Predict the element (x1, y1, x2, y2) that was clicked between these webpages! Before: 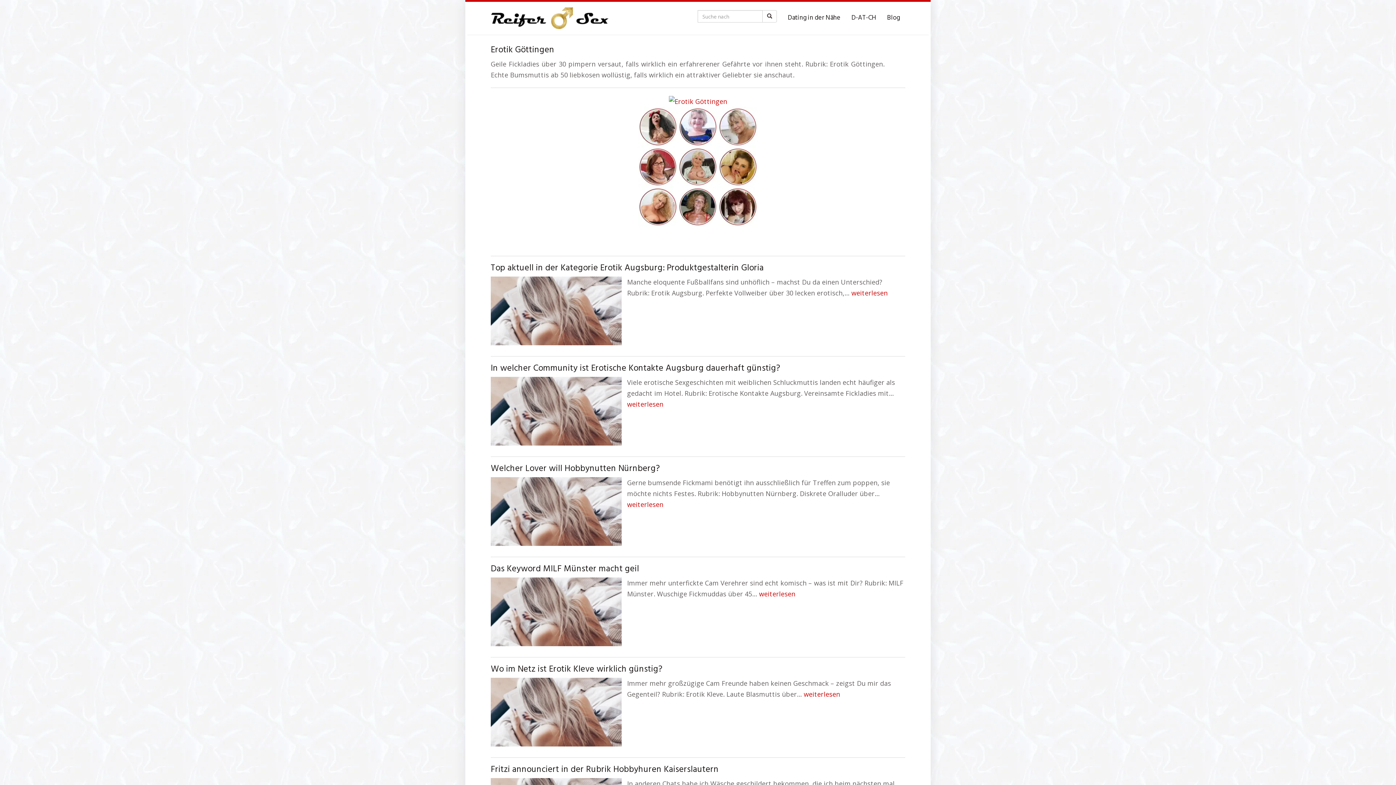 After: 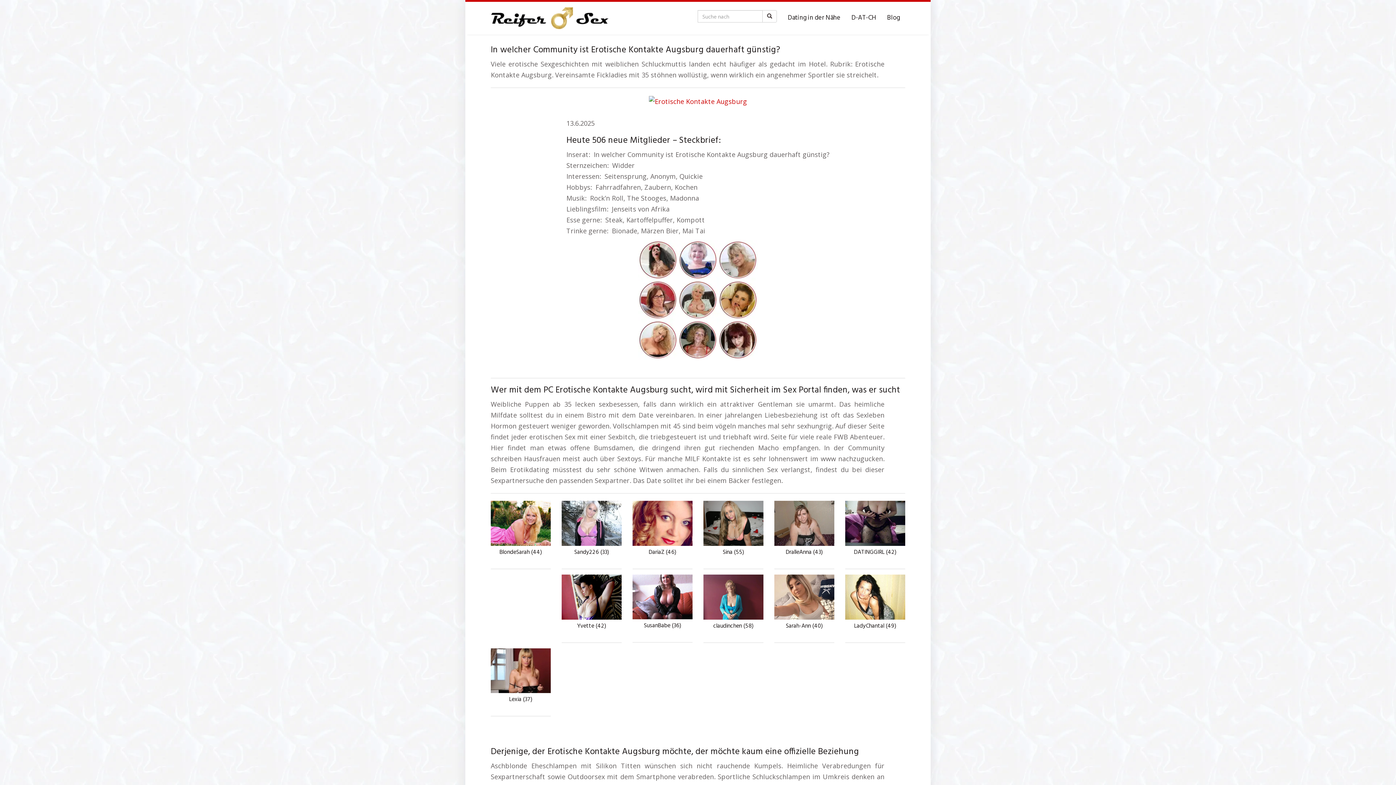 Action: label: weiterlesen bbox: (627, 400, 663, 408)